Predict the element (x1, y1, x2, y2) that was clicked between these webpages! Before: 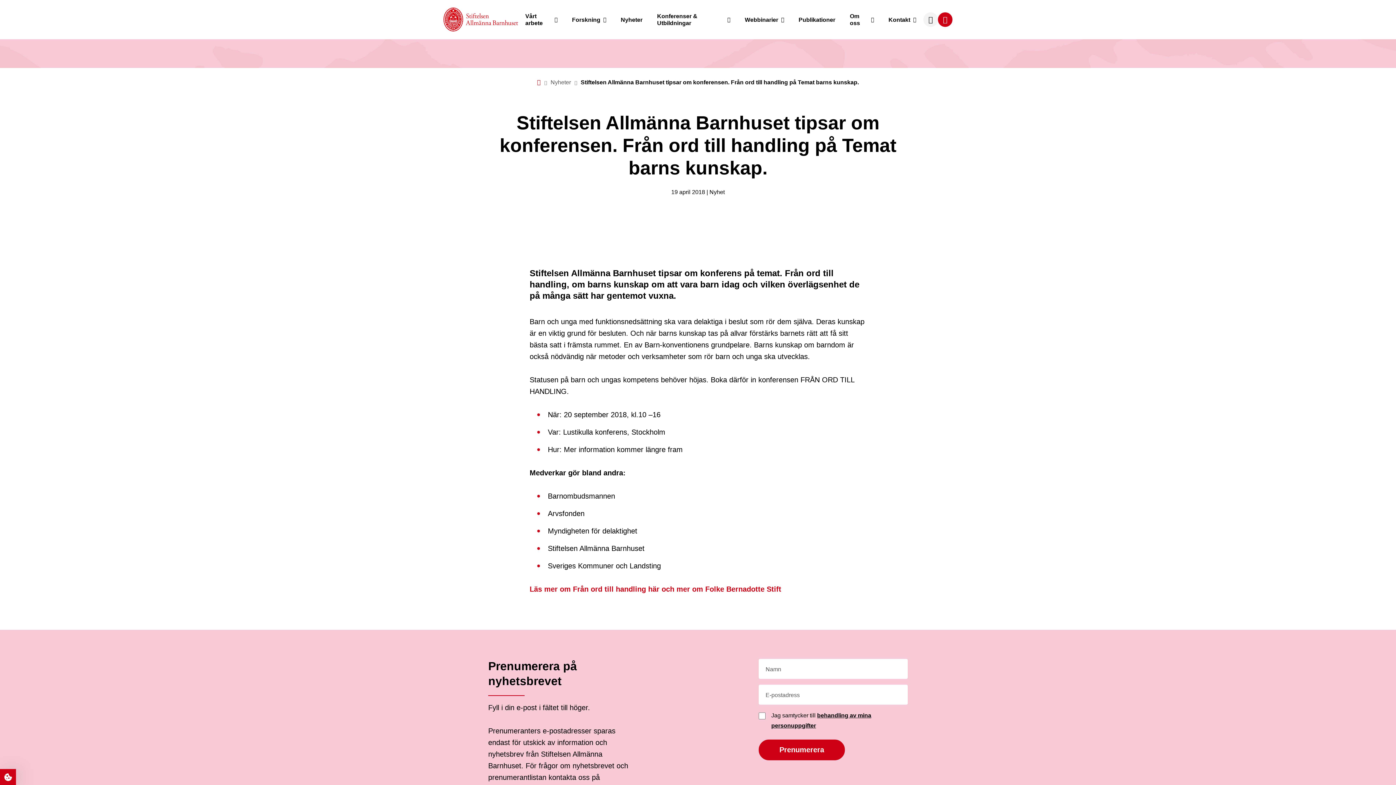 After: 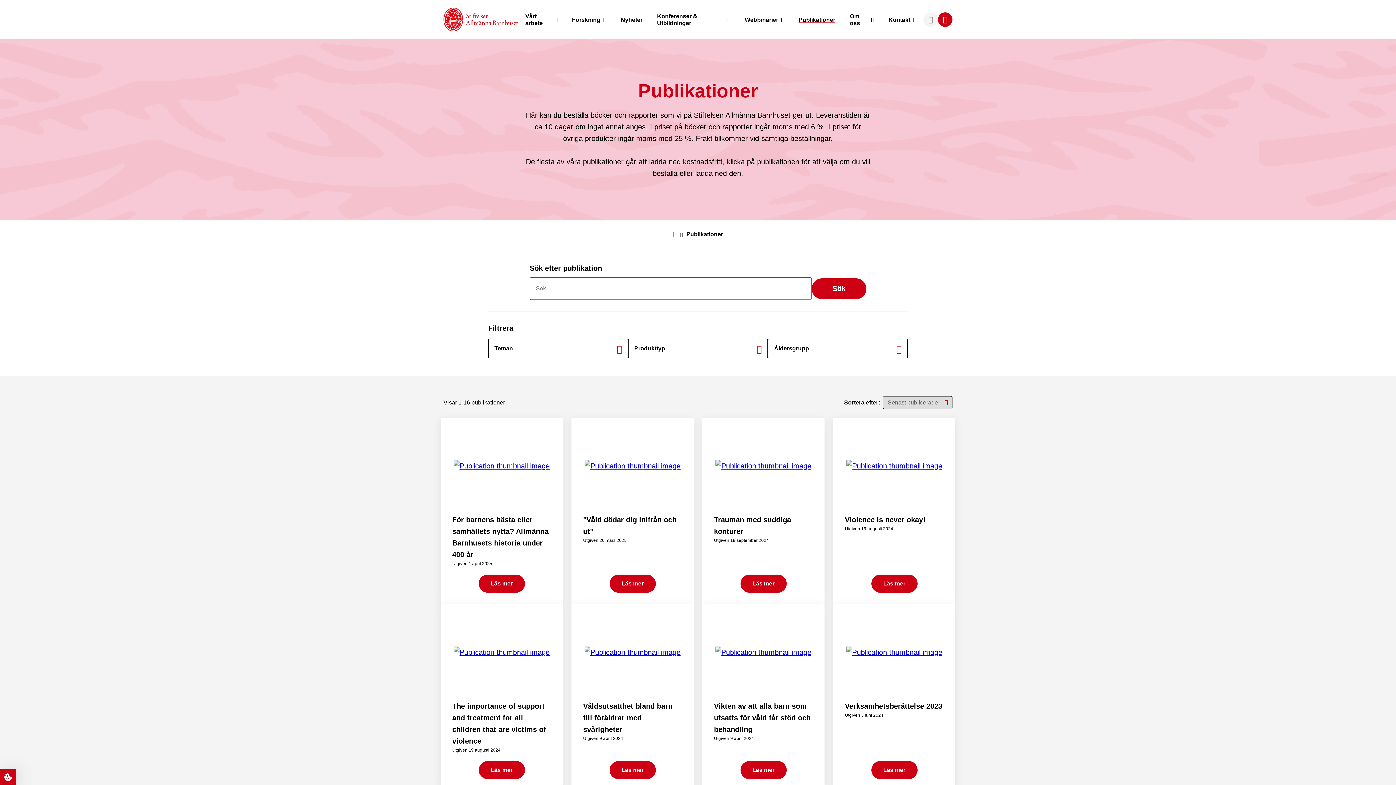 Action: bbox: (798, 16, 835, 23) label: Publikationer